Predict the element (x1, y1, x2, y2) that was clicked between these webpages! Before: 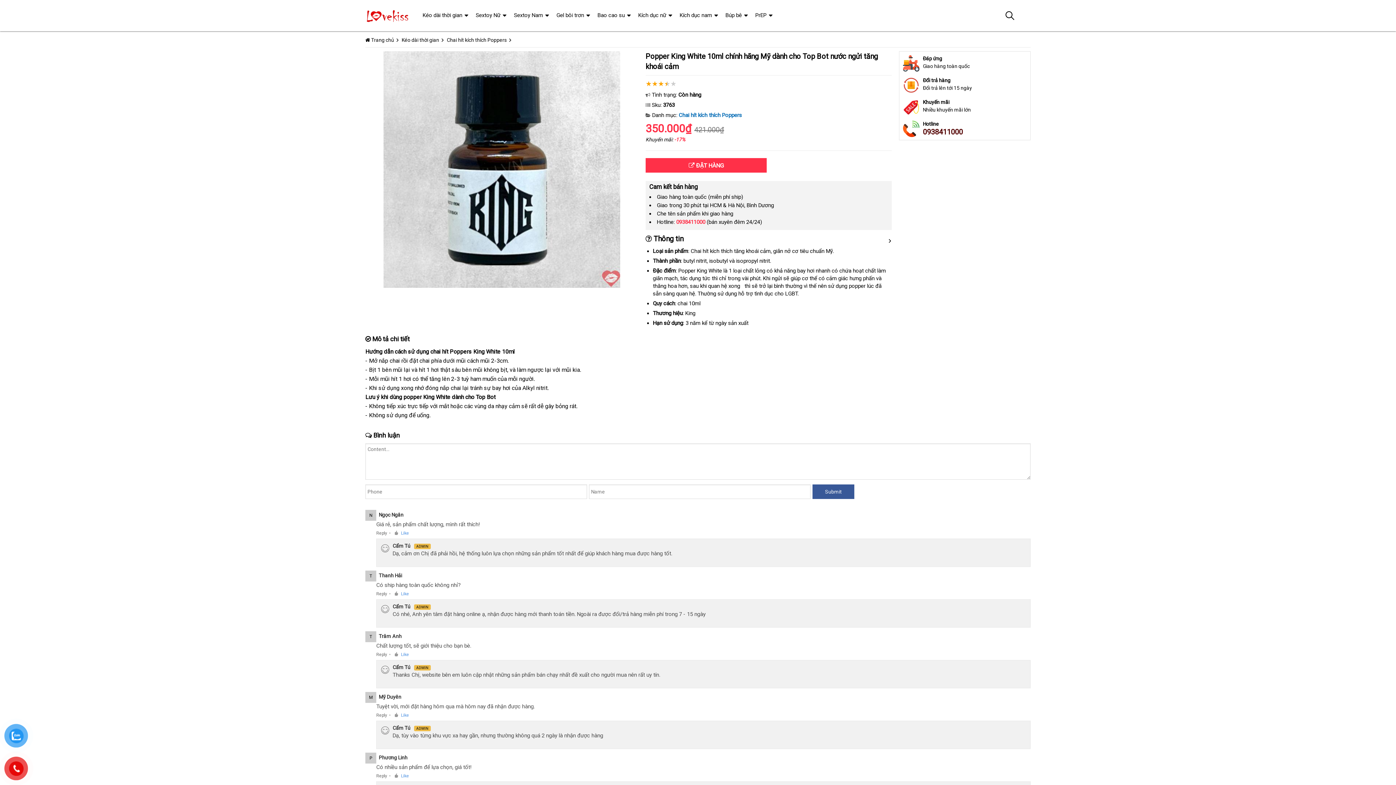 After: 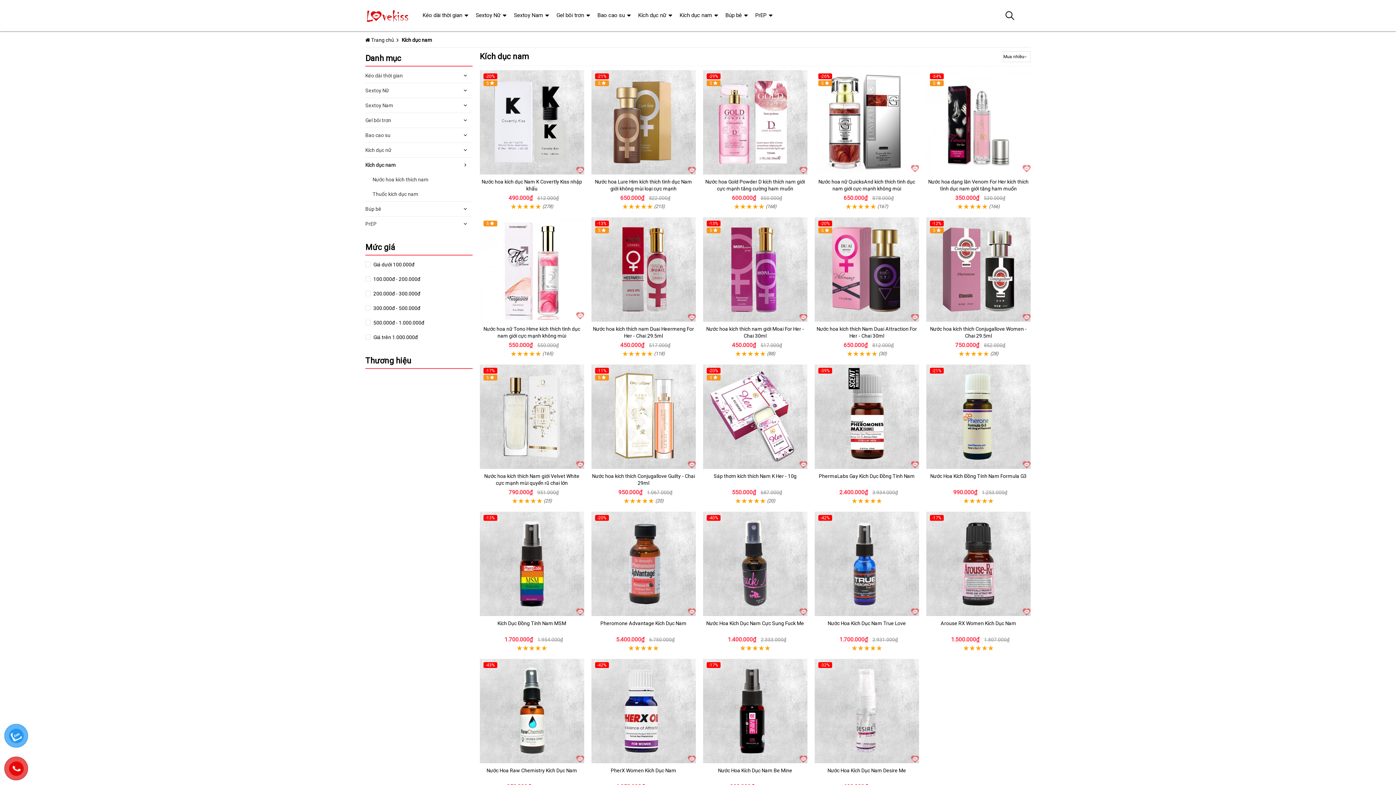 Action: bbox: (674, 0, 718, 30) label: Kích dục nam